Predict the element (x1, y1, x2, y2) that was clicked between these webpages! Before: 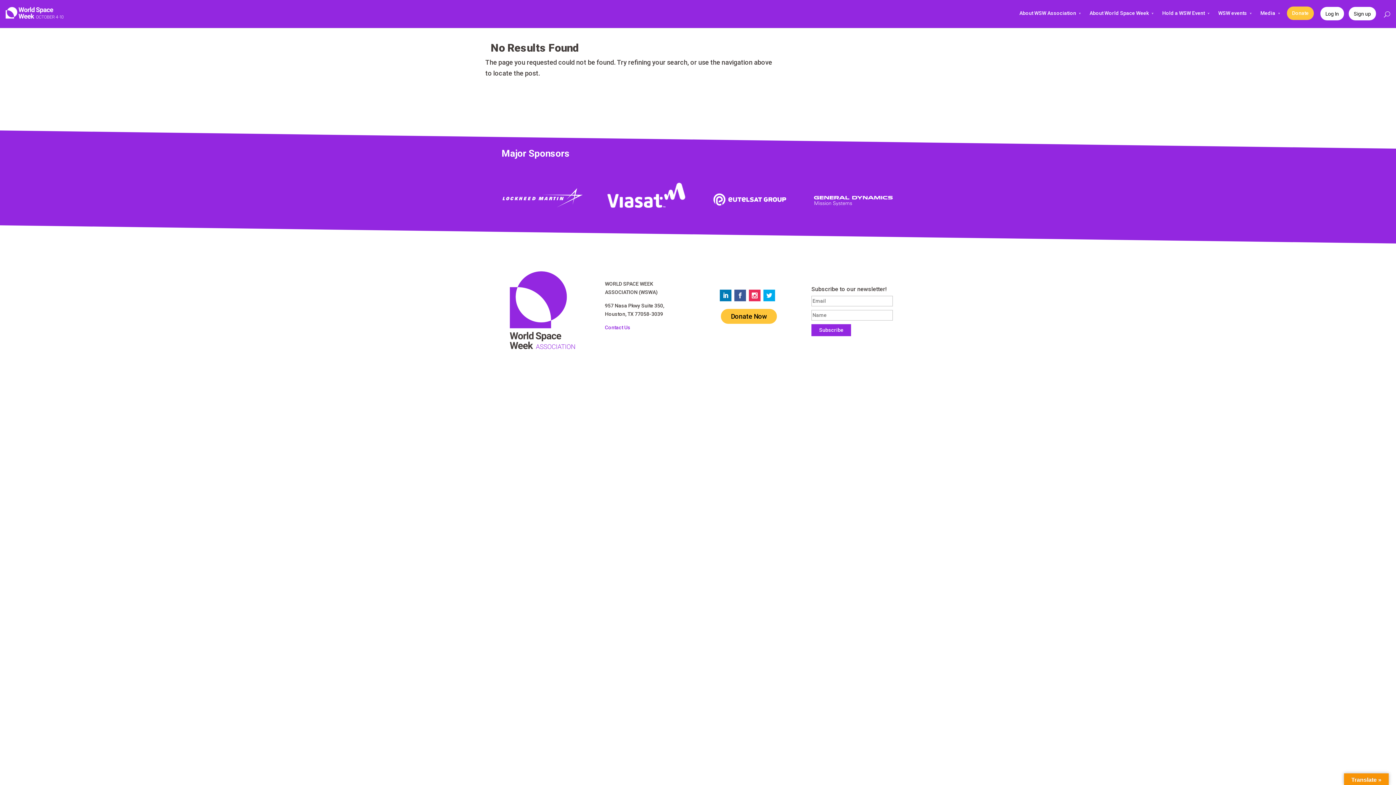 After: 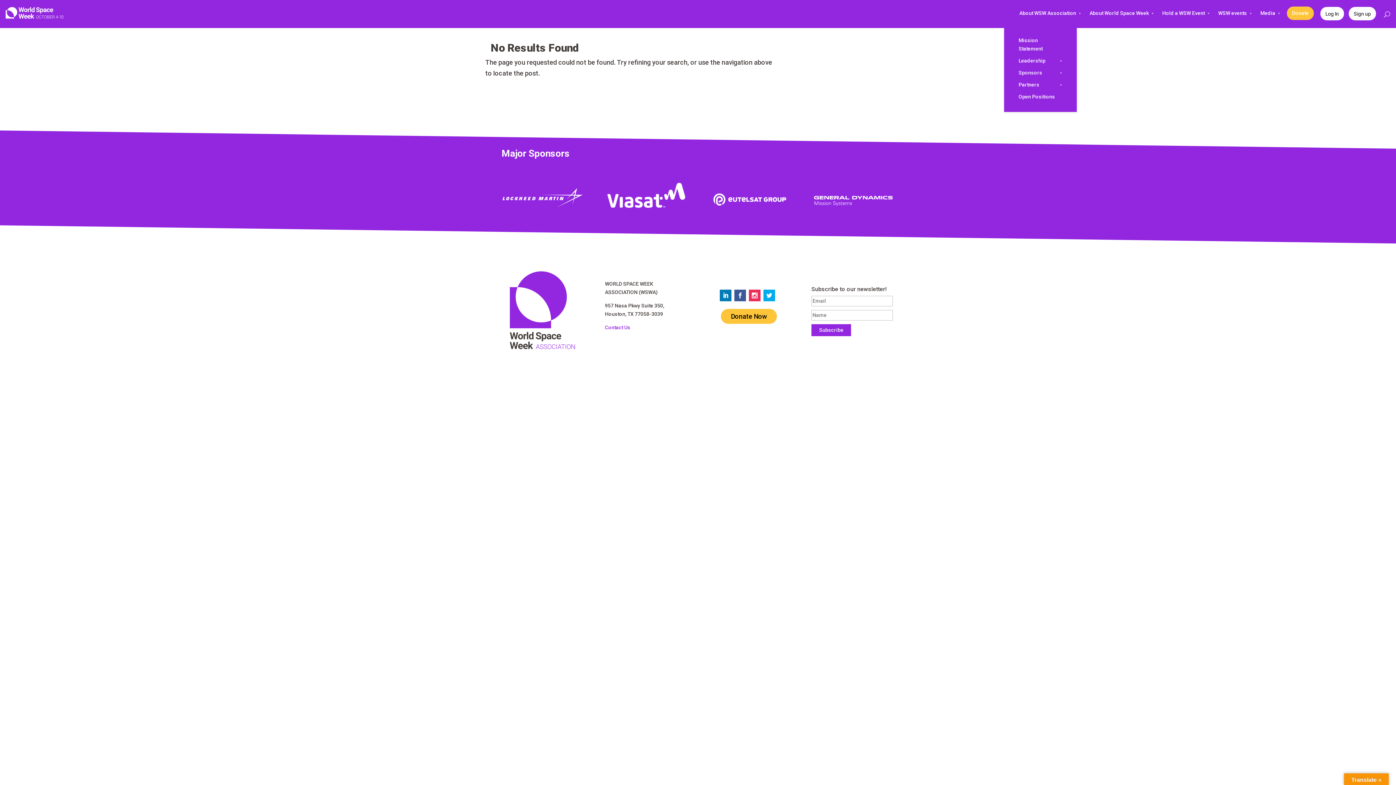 Action: bbox: (1014, 9, 1081, 28) label: About WSW Association